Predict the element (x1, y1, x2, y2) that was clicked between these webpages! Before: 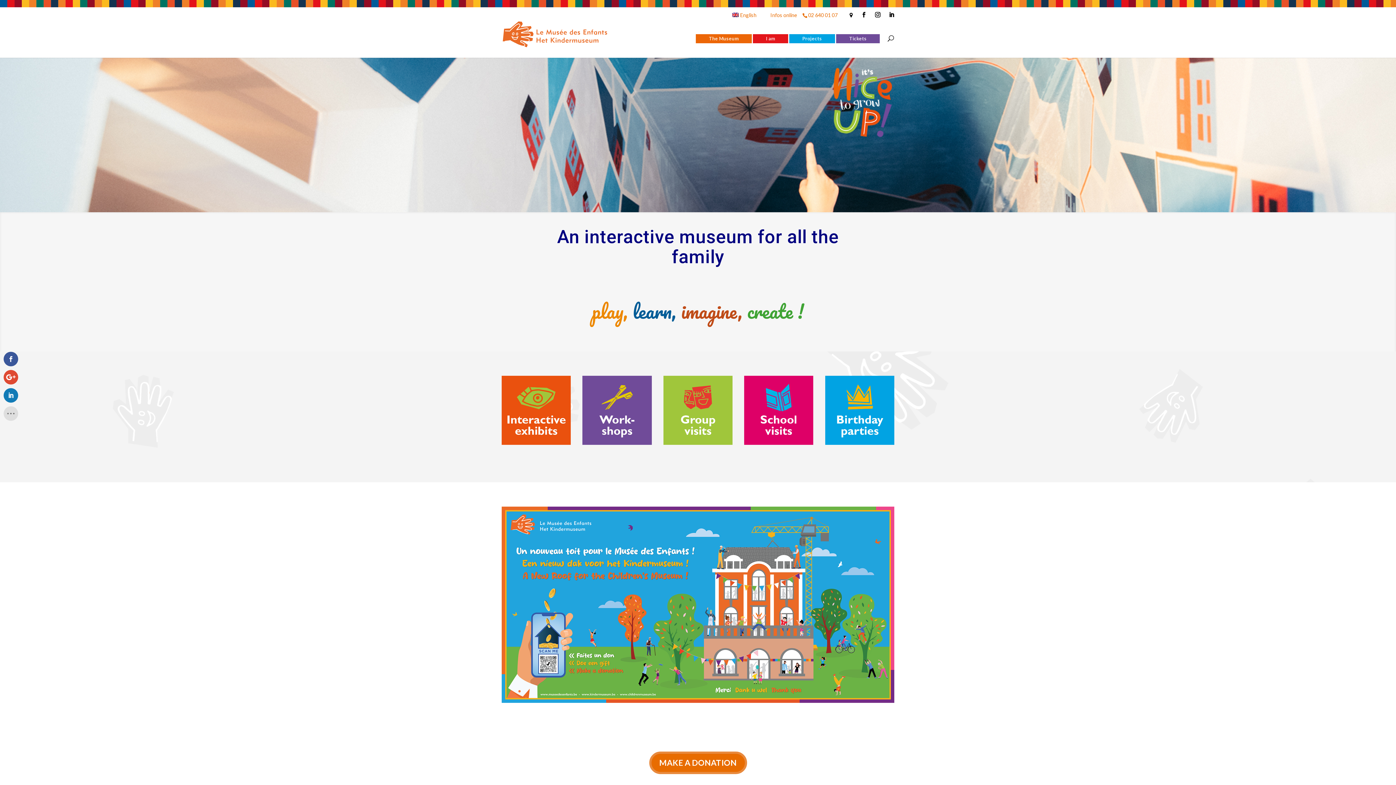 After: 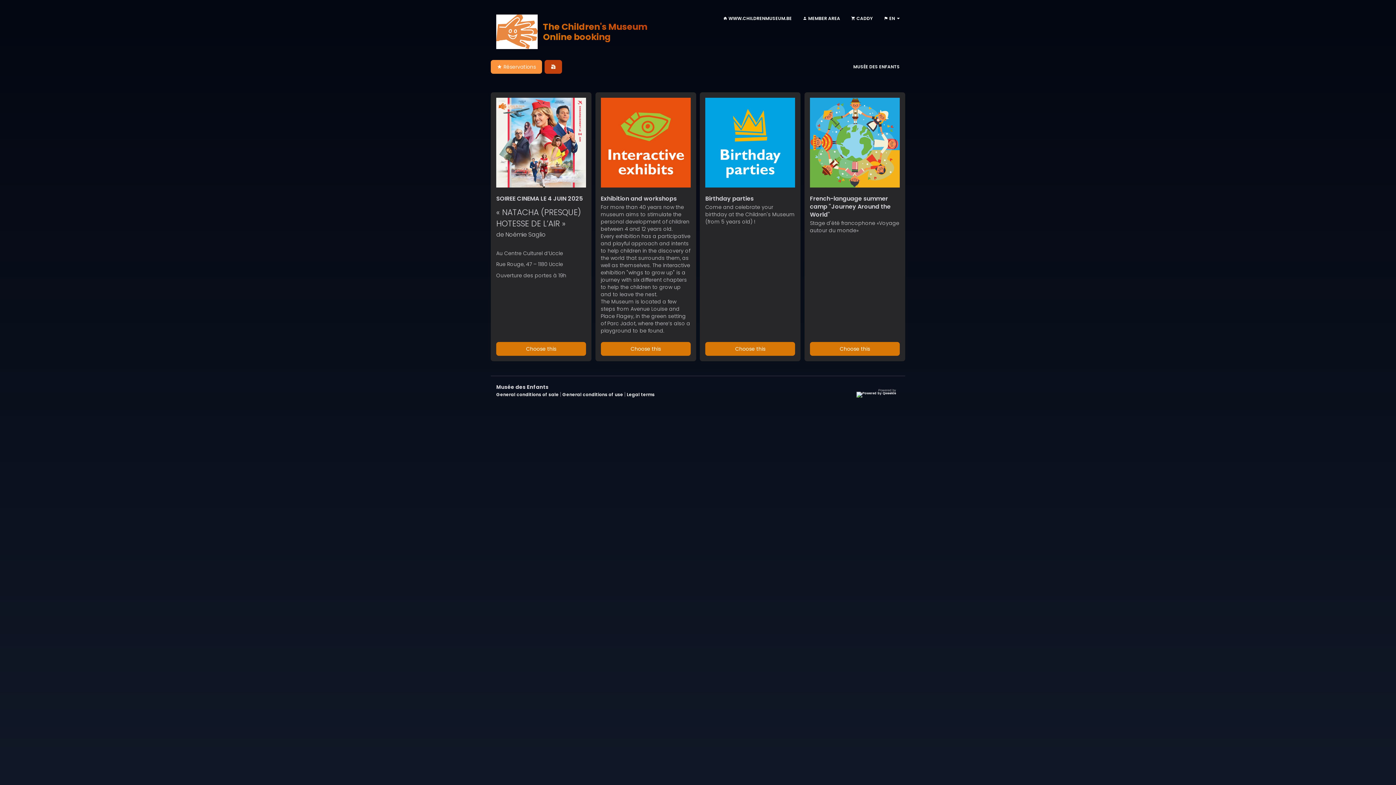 Action: bbox: (836, 34, 880, 43) label: Tickets